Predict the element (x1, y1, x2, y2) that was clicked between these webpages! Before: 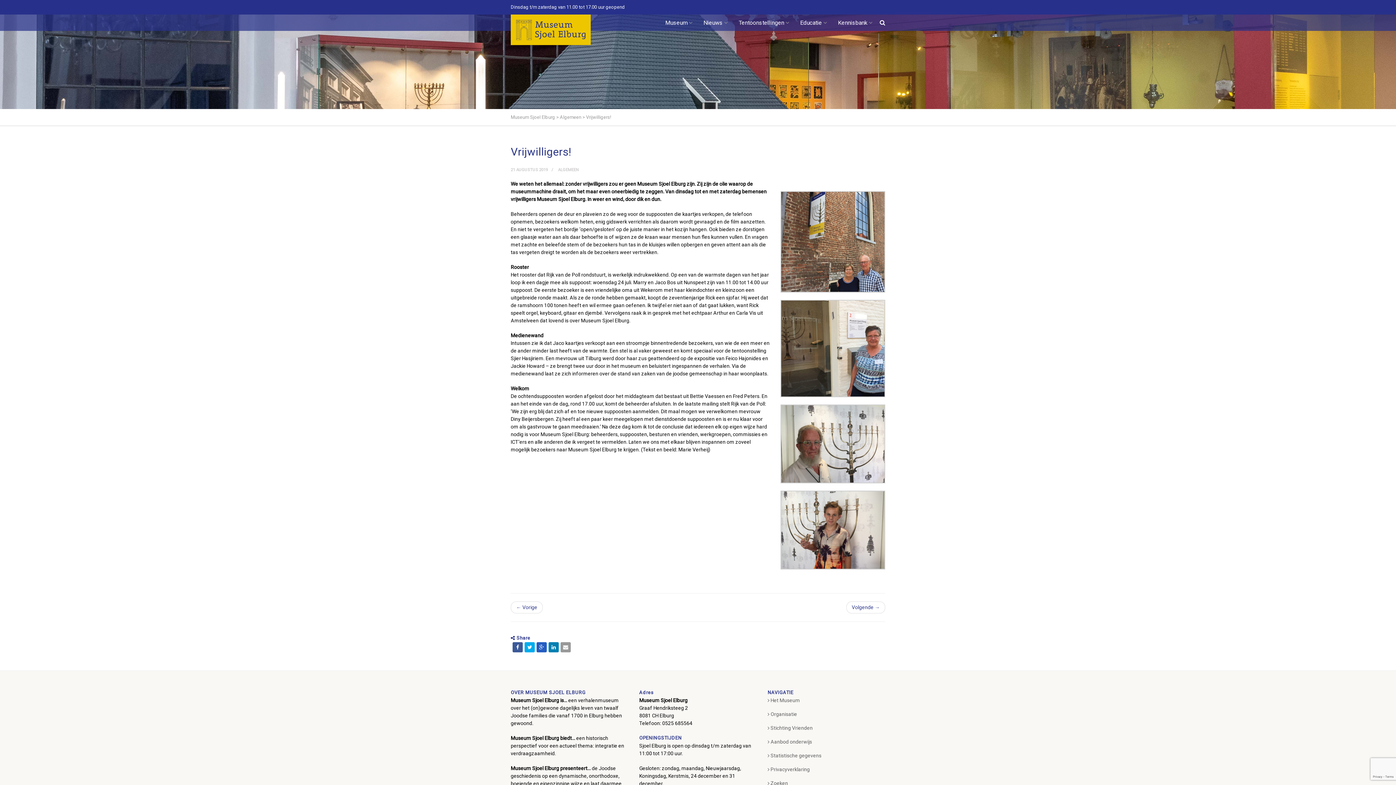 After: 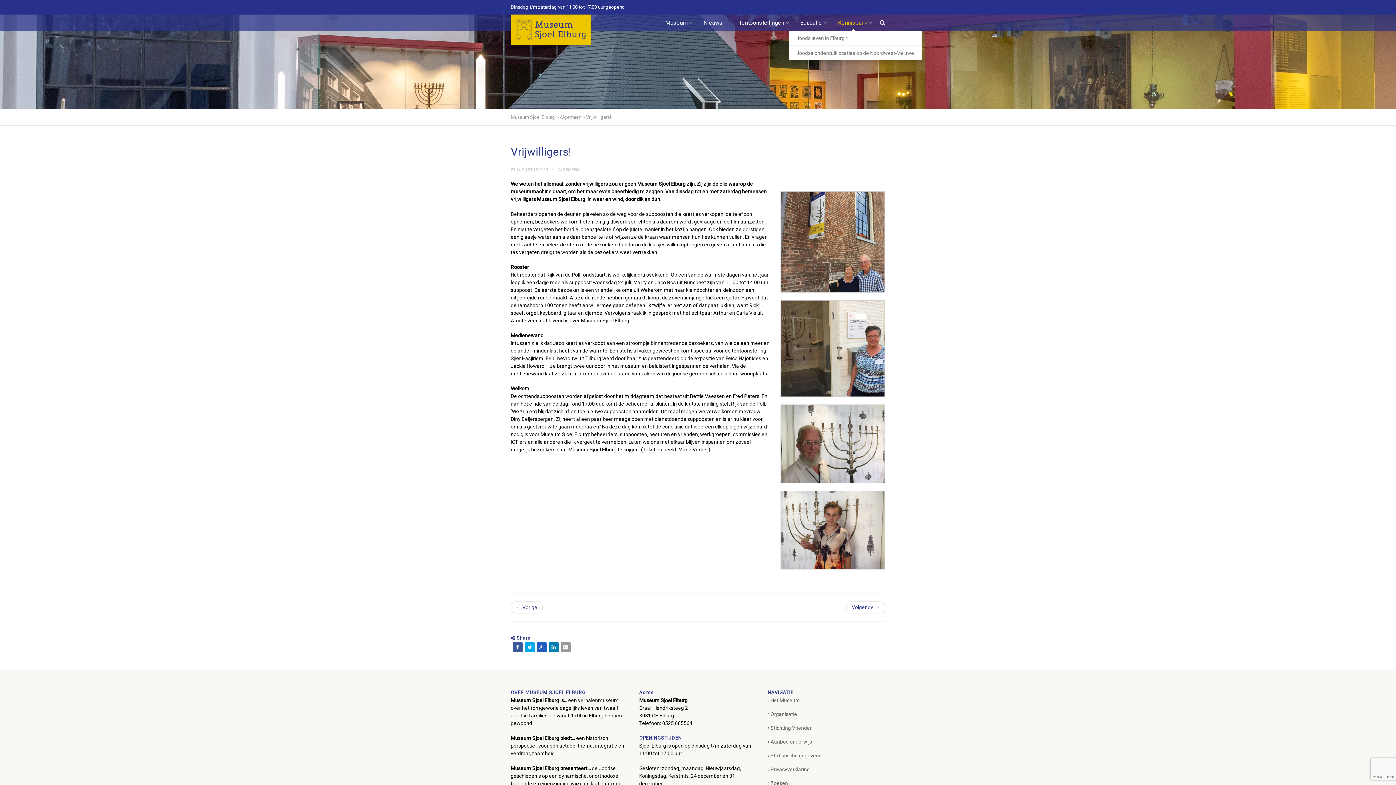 Action: bbox: (838, 14, 872, 30) label: Kennisbank 